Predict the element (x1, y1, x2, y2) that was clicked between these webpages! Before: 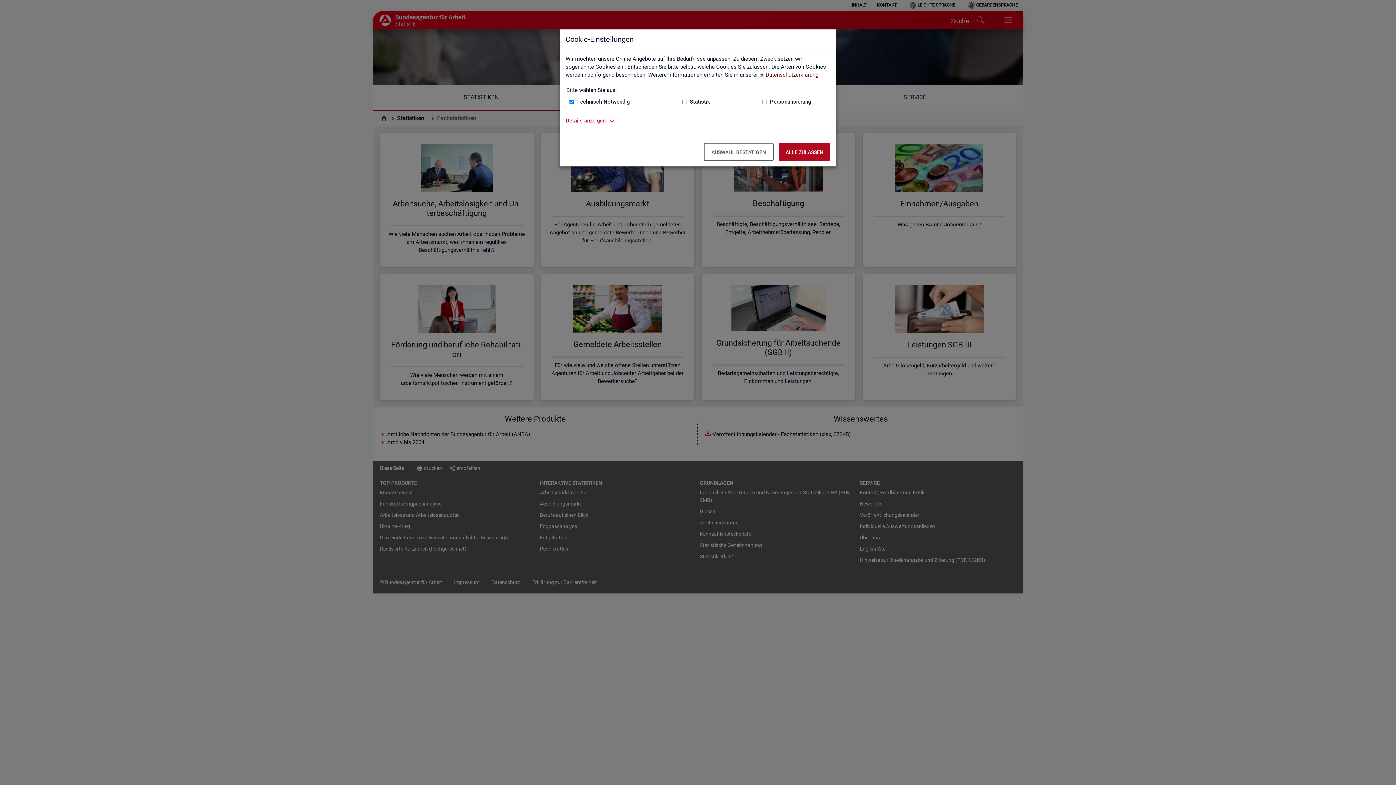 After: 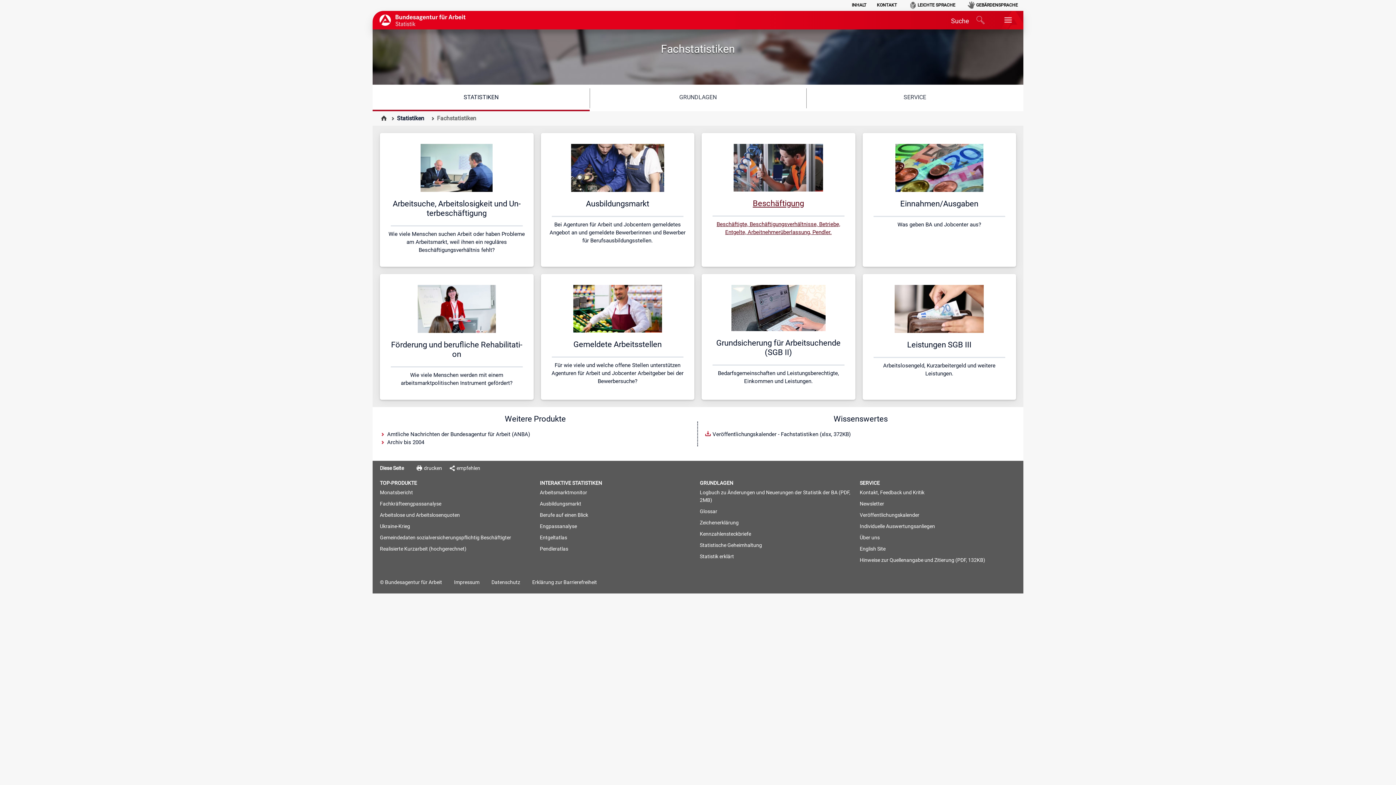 Action: label: Alle zulassen – Alle Cookies werden akzeptiert bbox: (778, 142, 830, 161)